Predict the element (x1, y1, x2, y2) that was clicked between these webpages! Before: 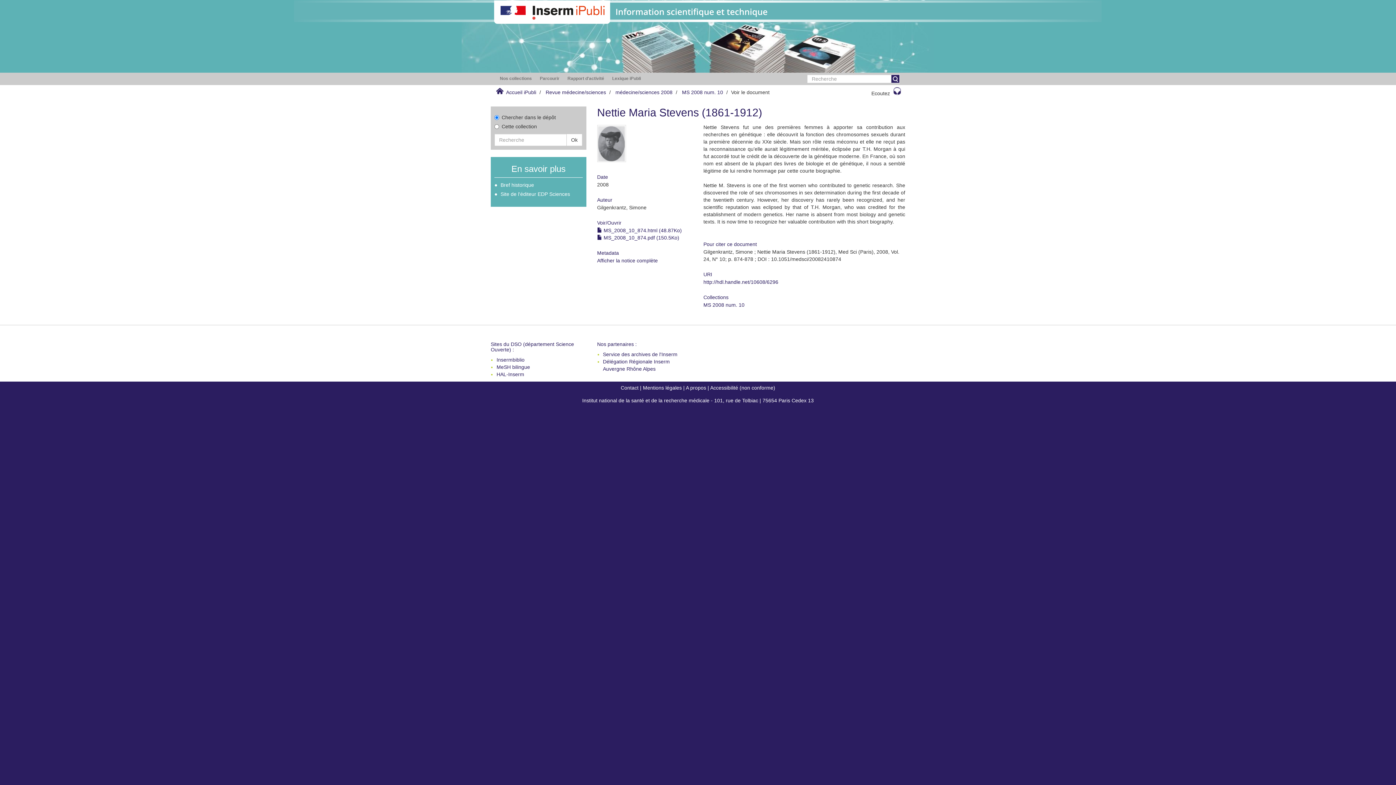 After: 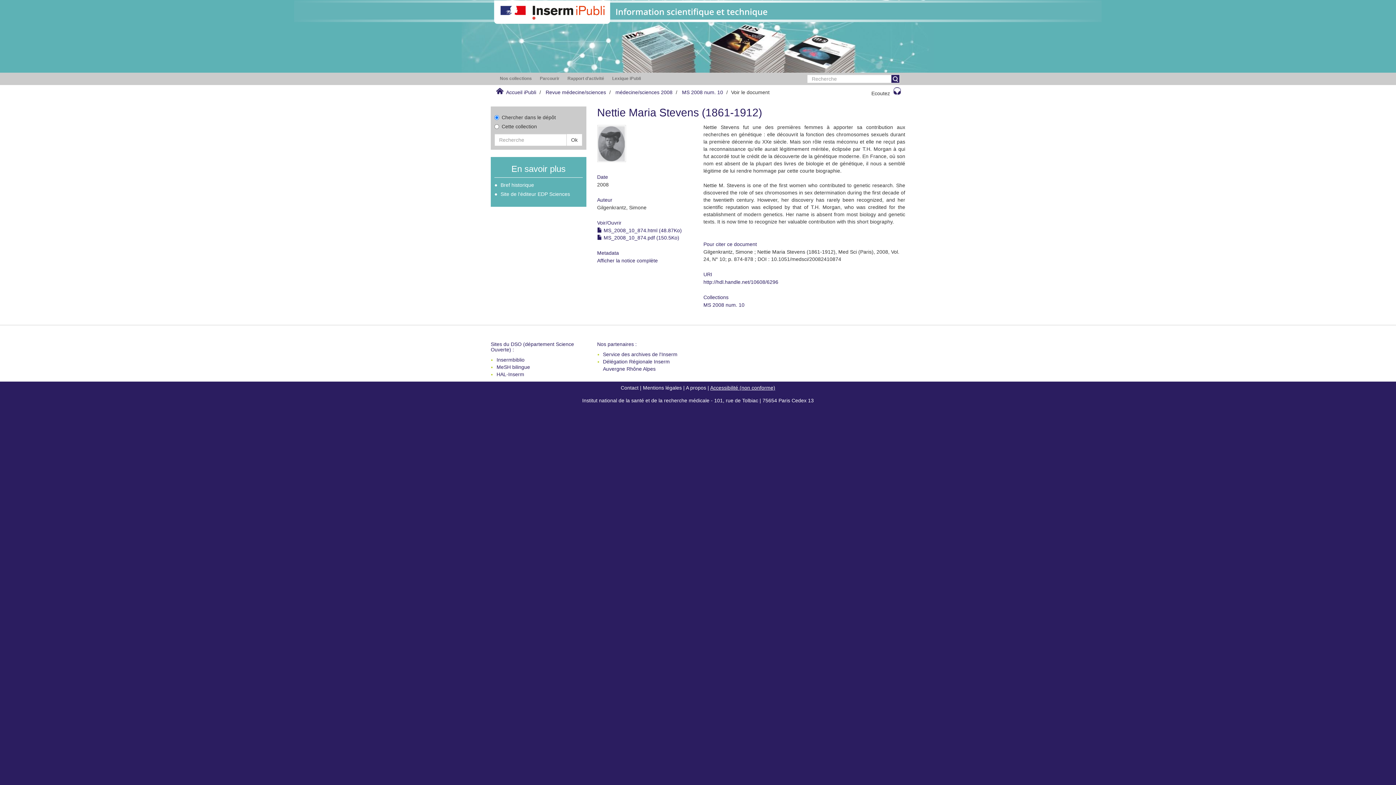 Action: label: Accessibilité (non conforme) bbox: (710, 385, 775, 390)